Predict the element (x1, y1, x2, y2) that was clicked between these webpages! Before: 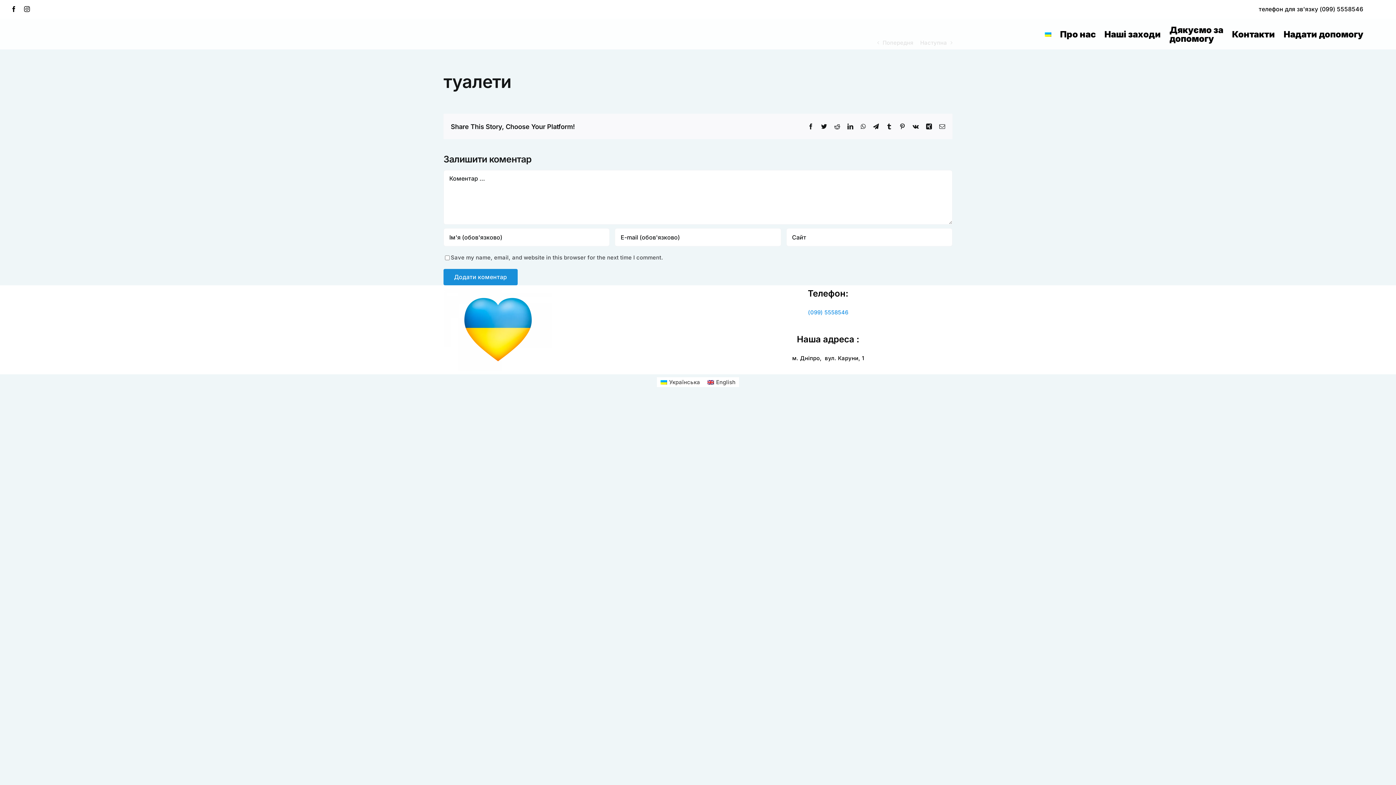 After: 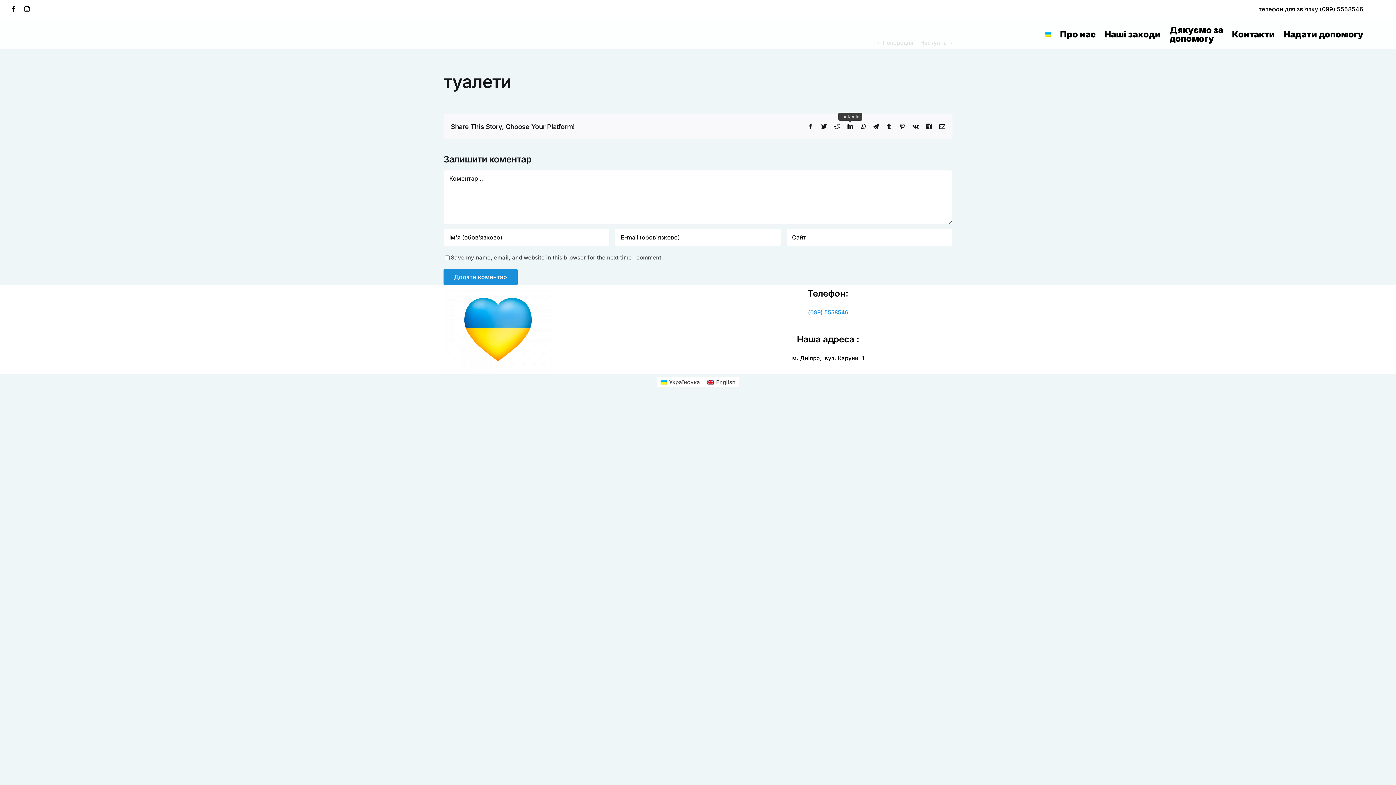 Action: bbox: (847, 123, 853, 129) label: LinkedIn